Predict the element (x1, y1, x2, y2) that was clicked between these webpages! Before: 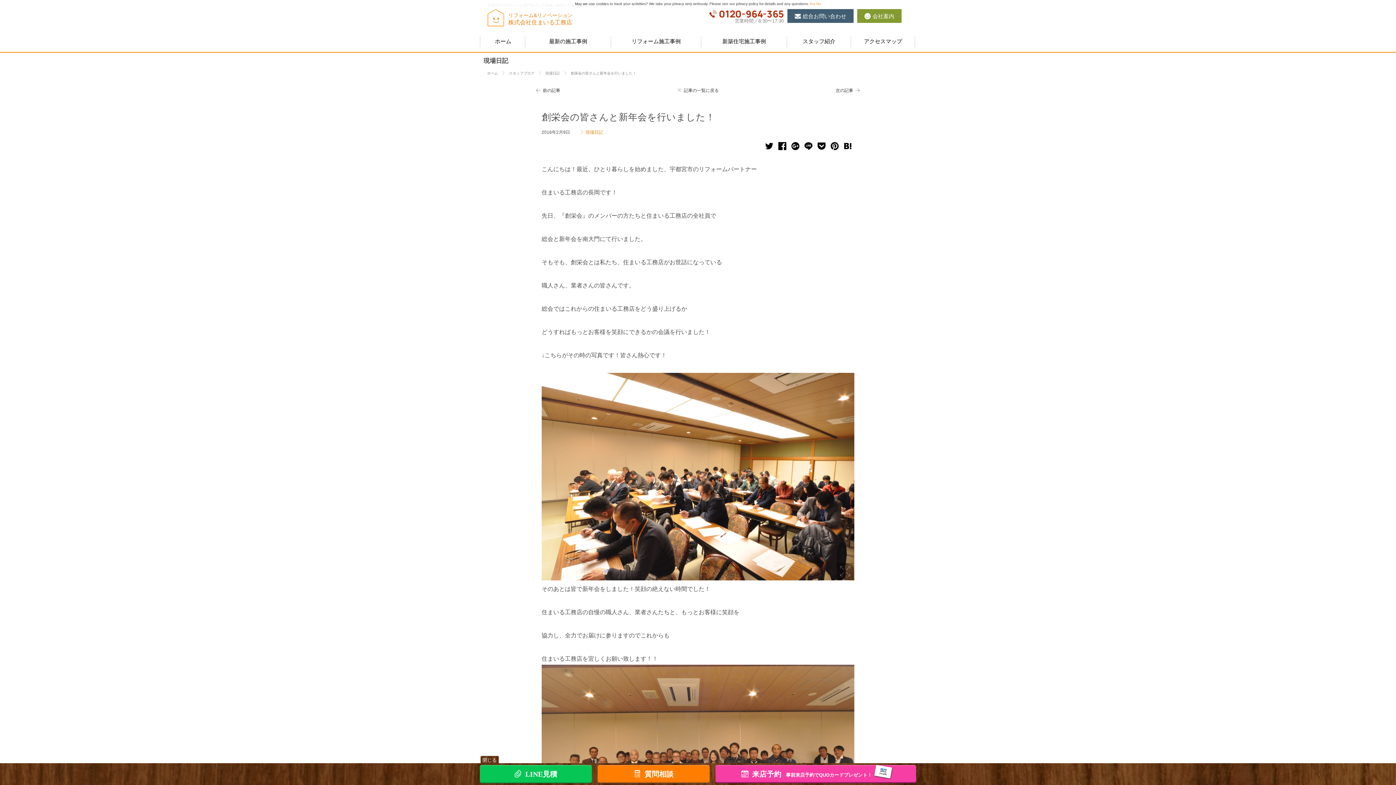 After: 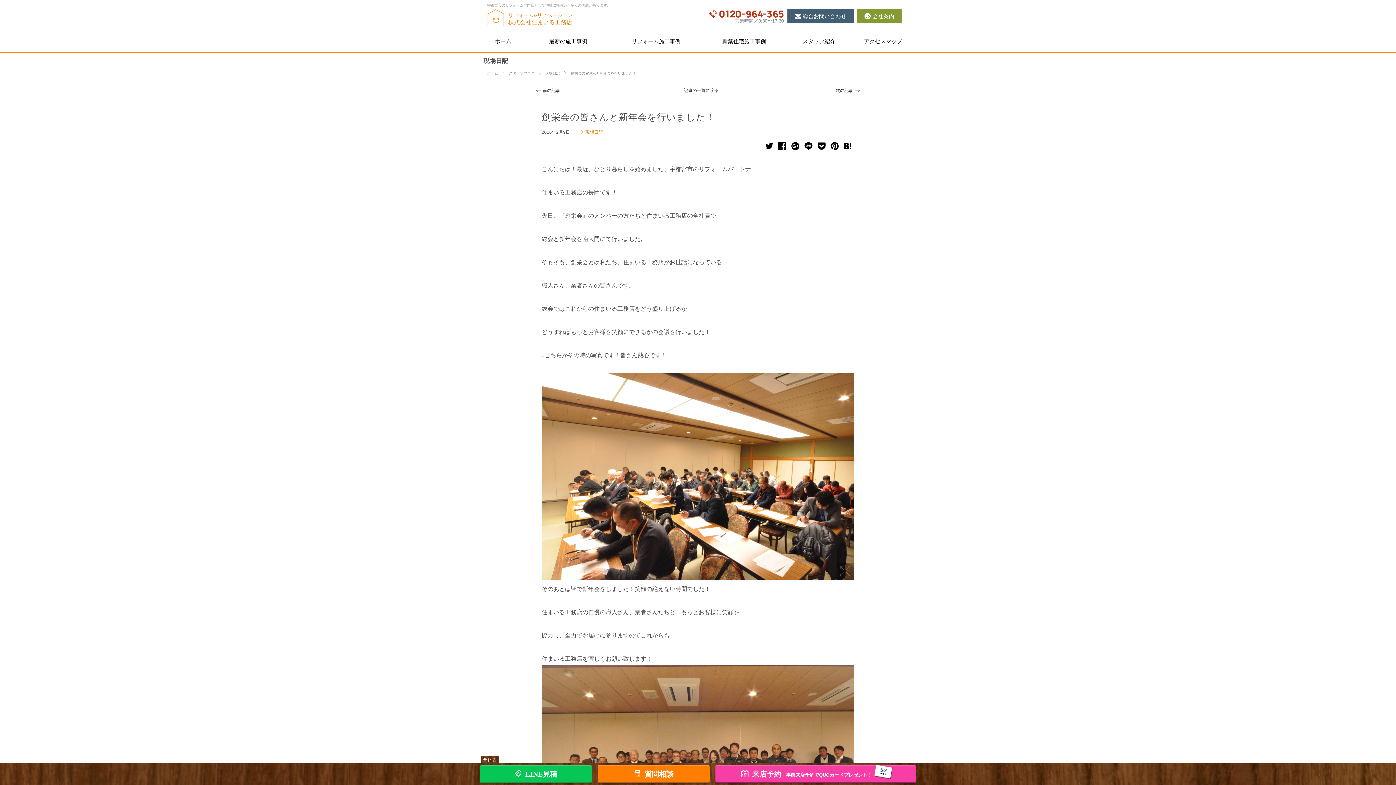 Action: bbox: (816, 1, 821, 5) label: No